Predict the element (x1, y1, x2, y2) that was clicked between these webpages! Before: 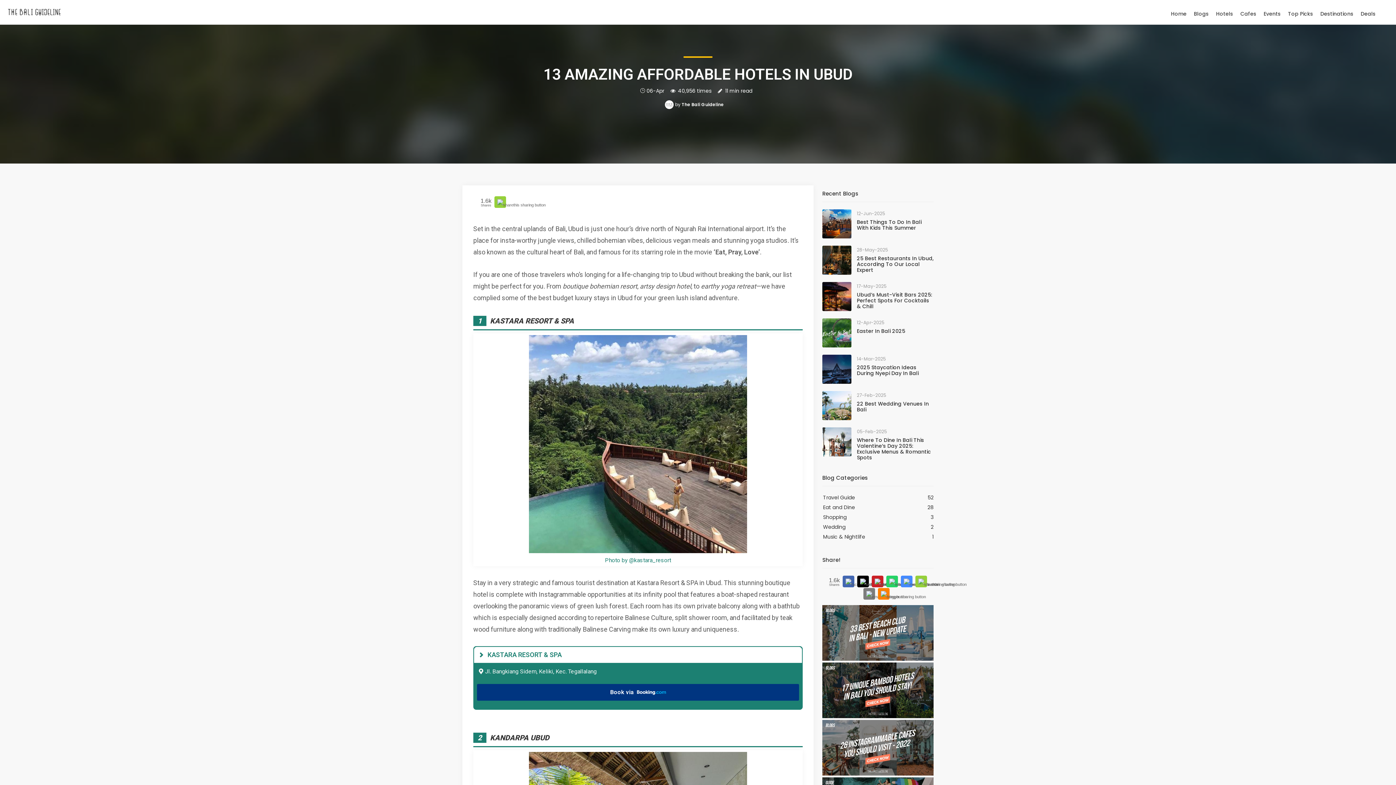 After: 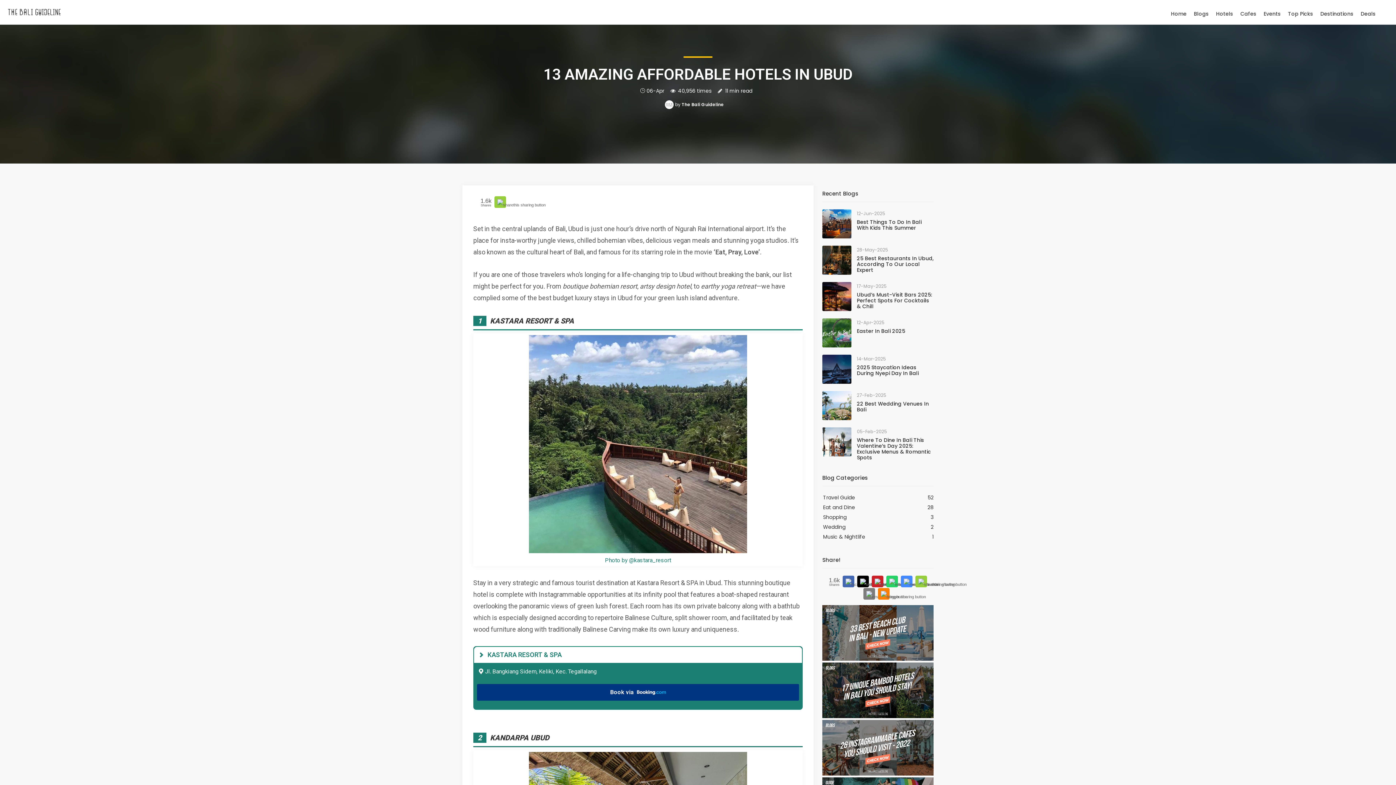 Action: bbox: (822, 744, 933, 751)